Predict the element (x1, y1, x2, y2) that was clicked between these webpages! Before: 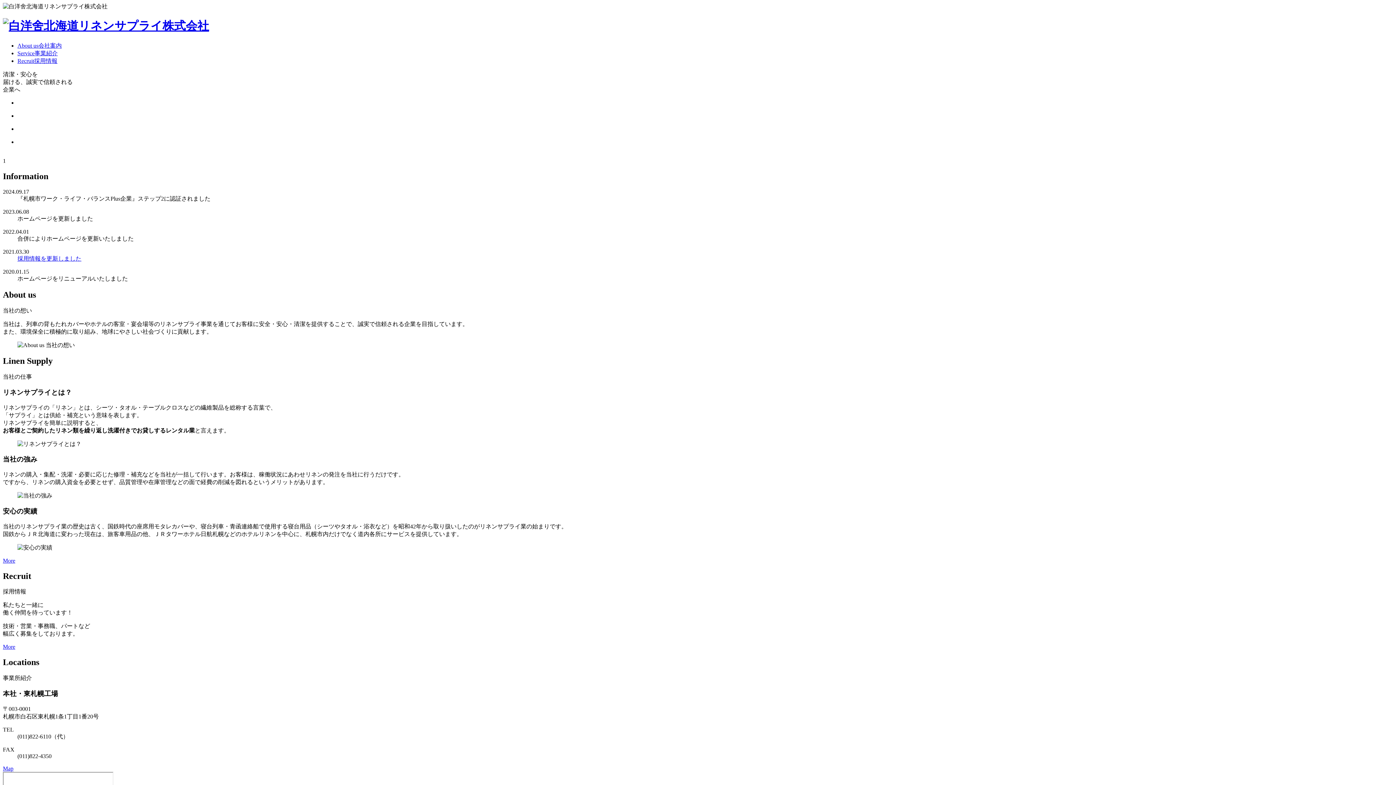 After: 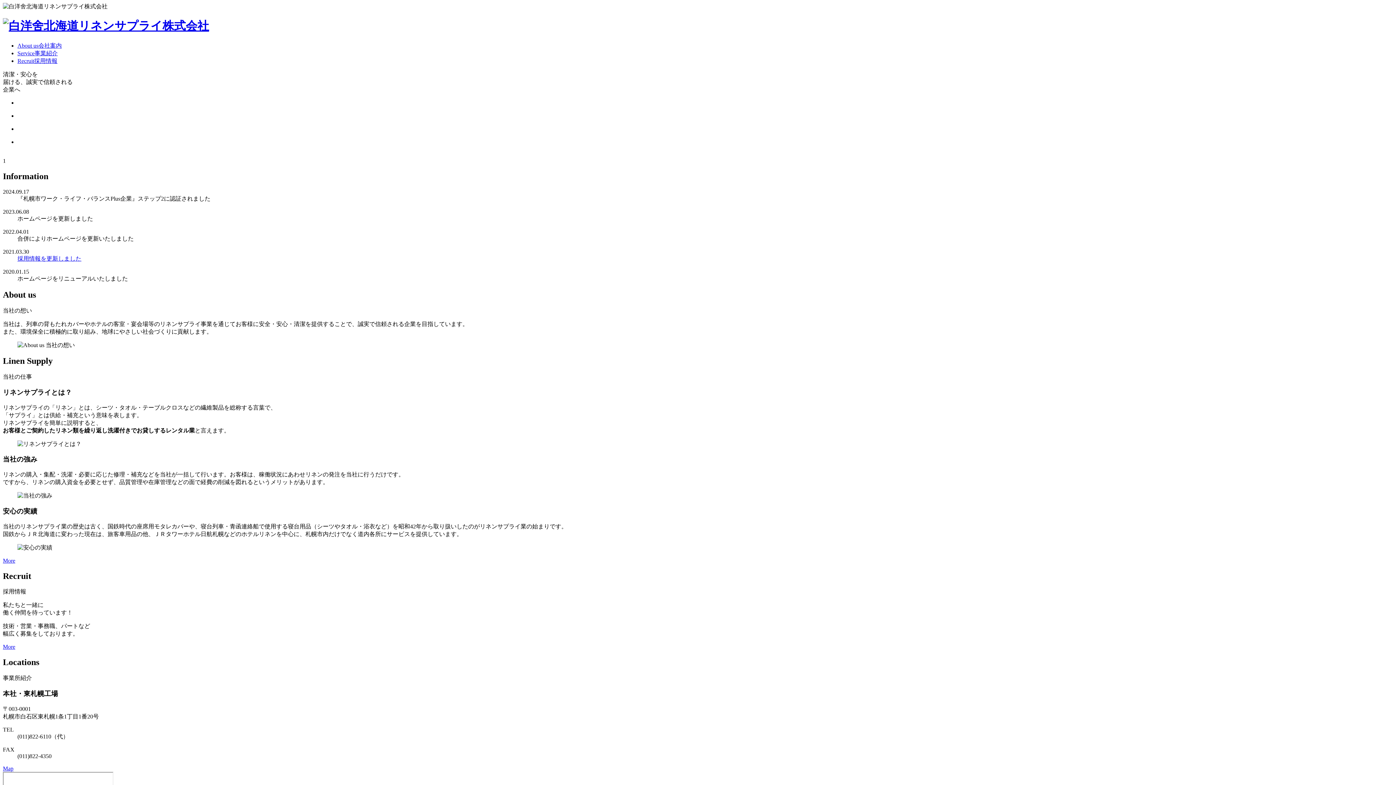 Action: bbox: (2, 557, 15, 563) label: More